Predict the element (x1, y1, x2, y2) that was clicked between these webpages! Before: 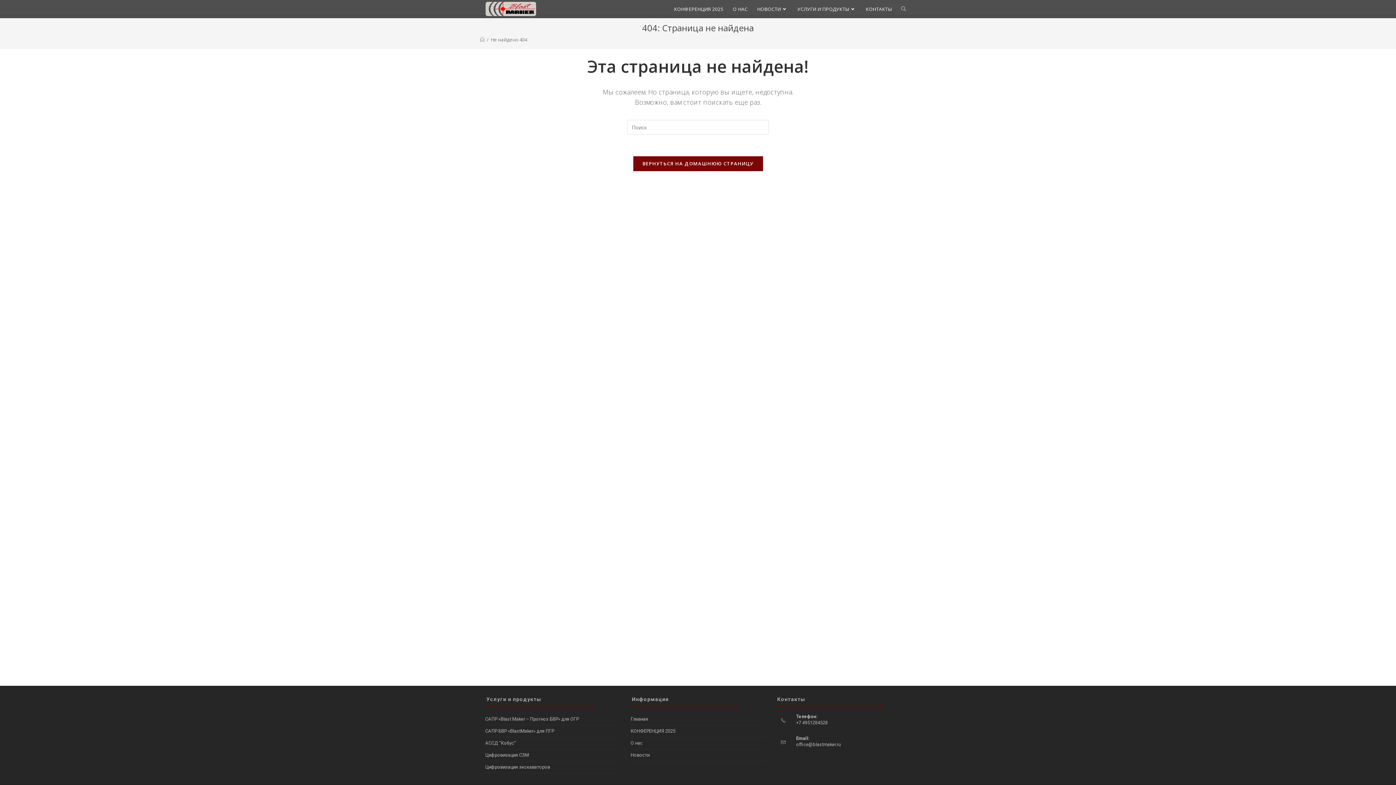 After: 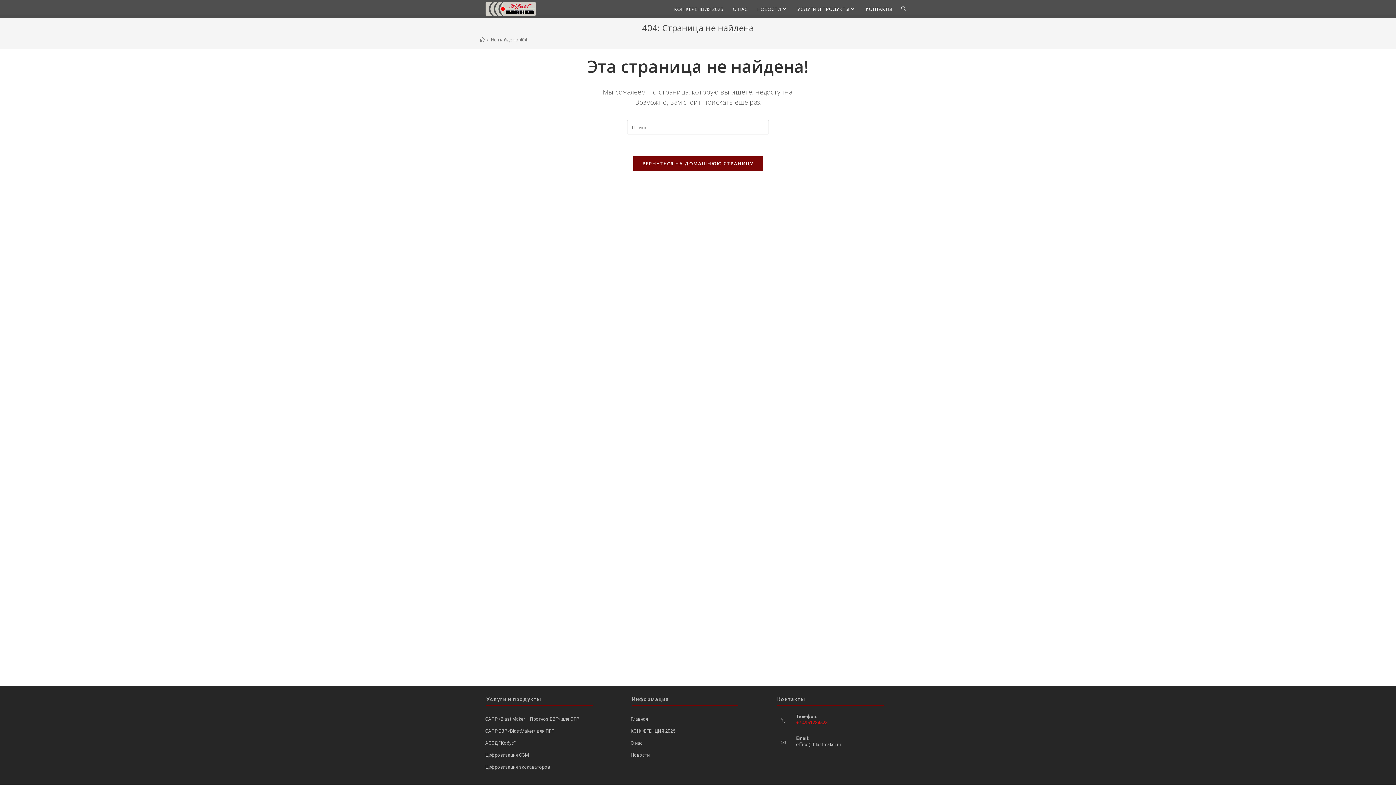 Action: bbox: (796, 720, 910, 726) label: +7 4951284528